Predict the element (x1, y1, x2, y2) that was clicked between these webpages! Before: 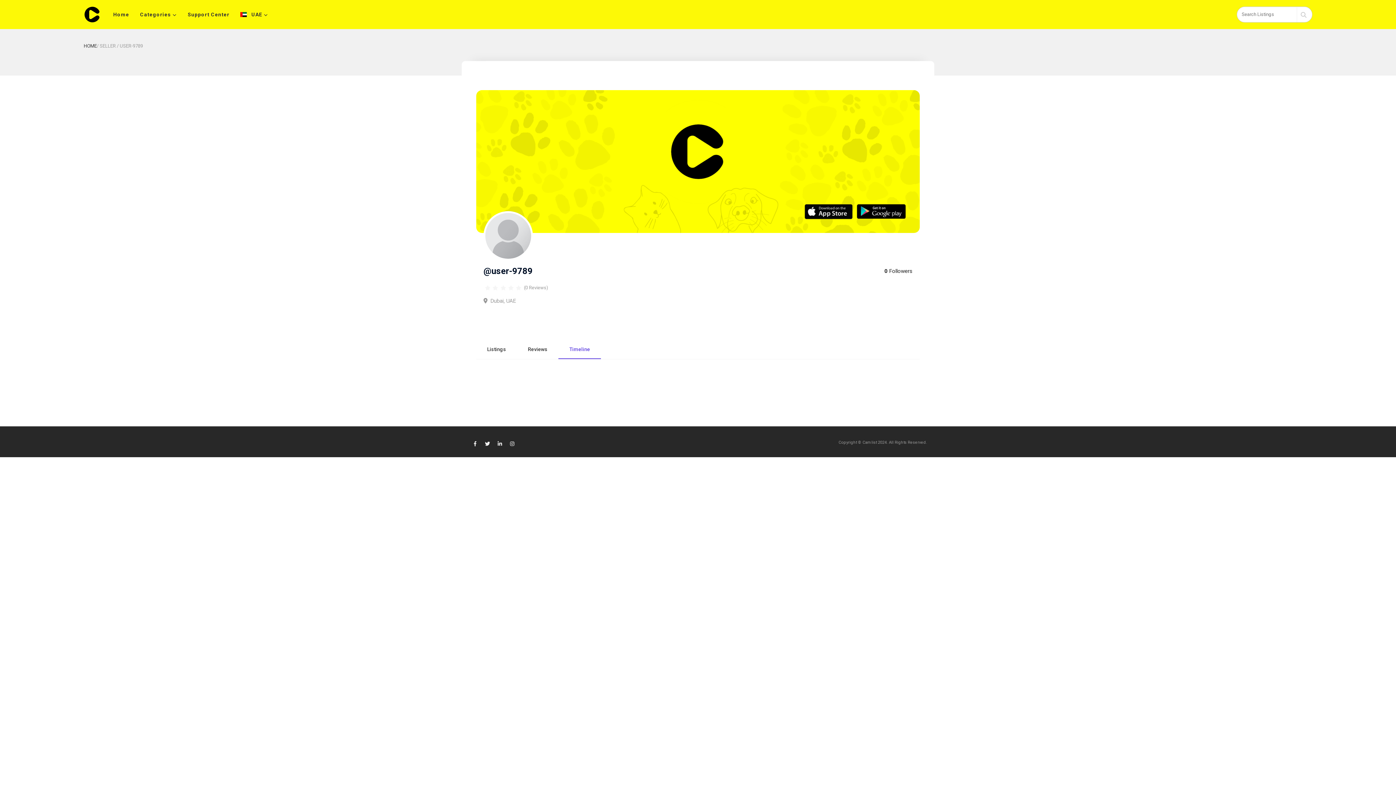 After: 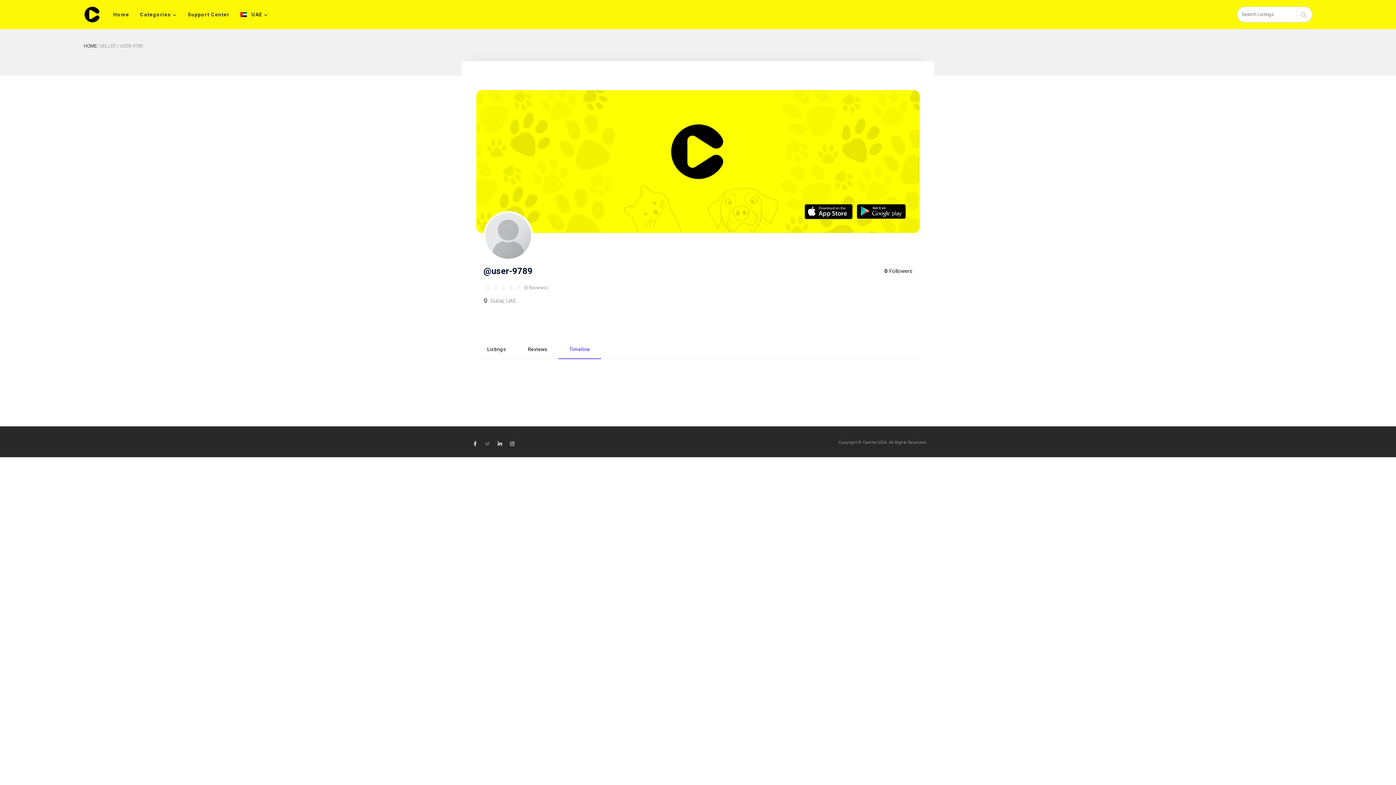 Action: bbox: (481, 437, 493, 450)